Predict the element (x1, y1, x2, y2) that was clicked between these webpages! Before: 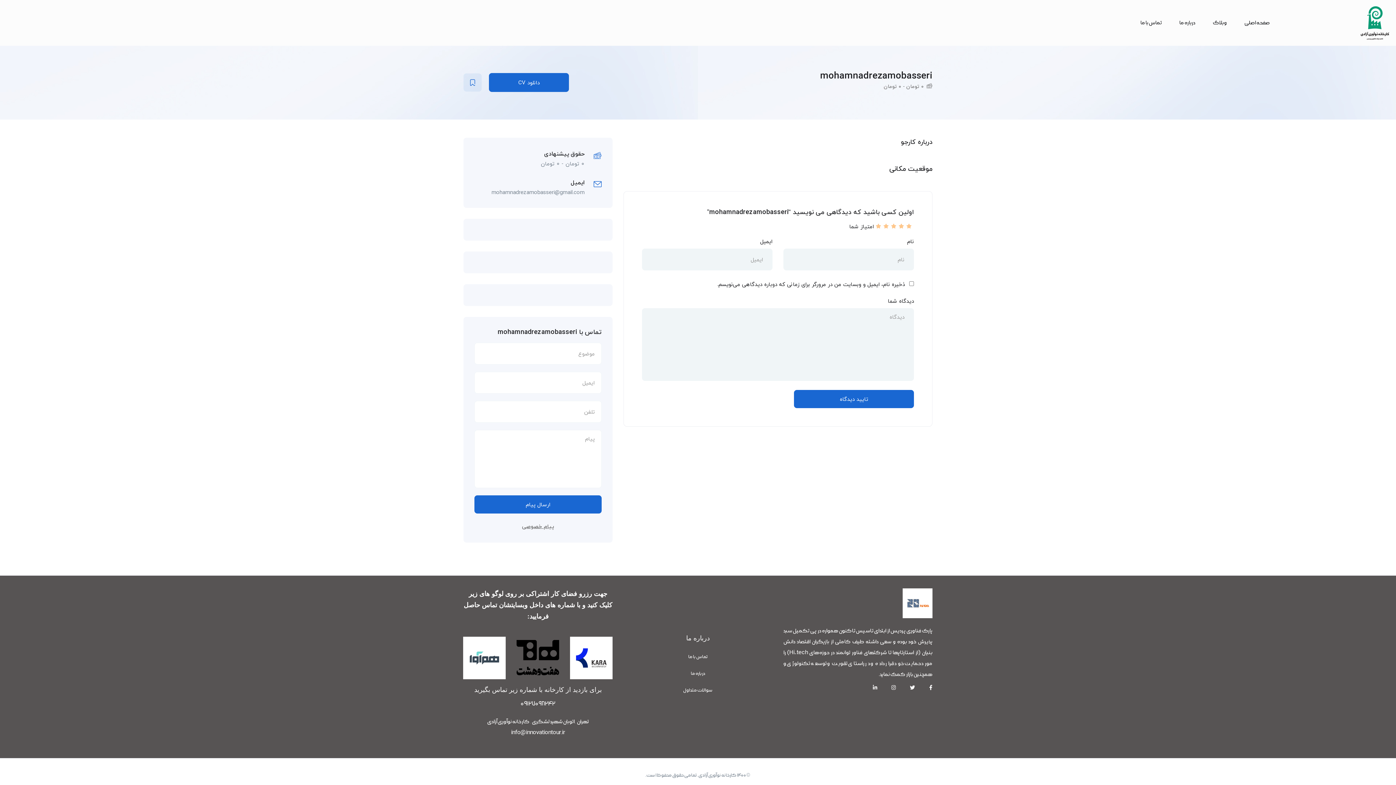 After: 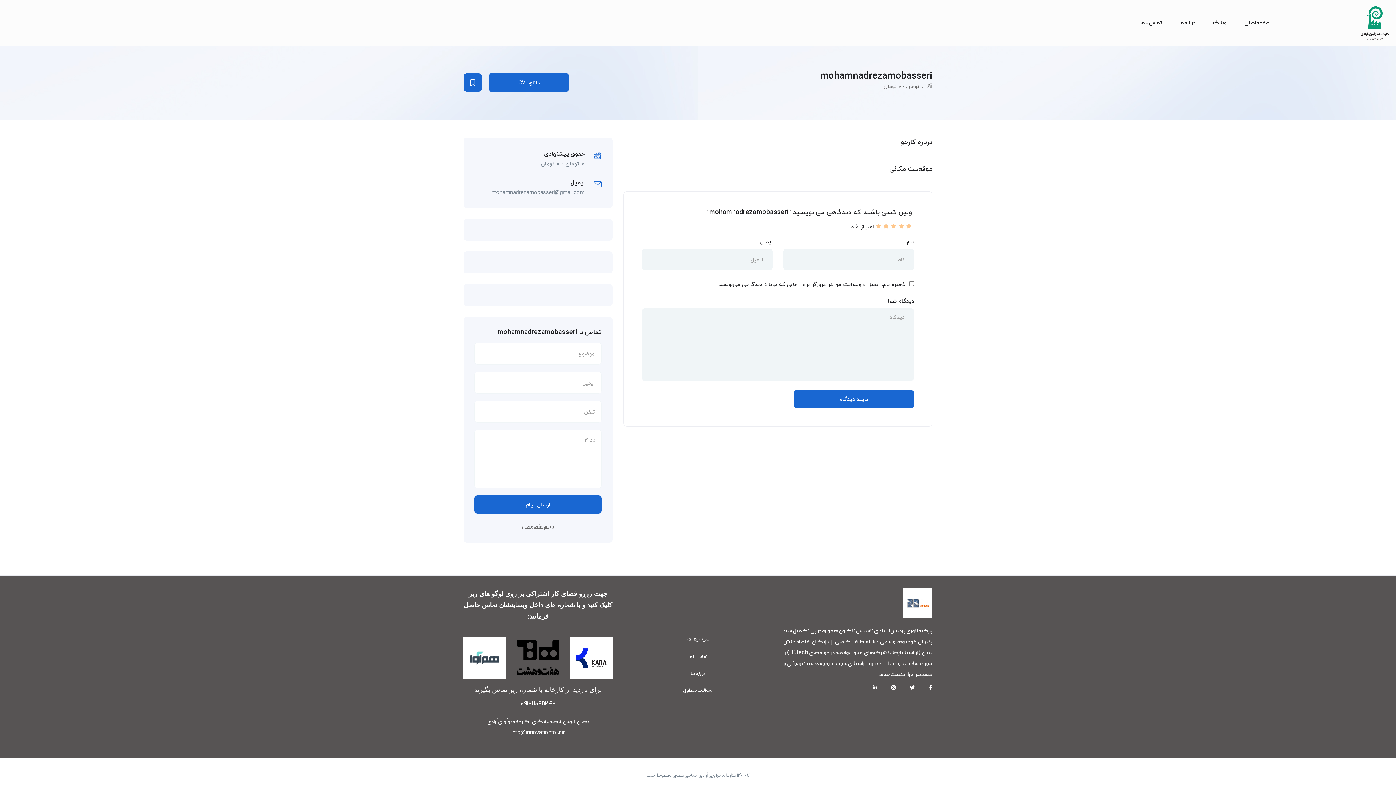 Action: bbox: (463, 73, 481, 91)